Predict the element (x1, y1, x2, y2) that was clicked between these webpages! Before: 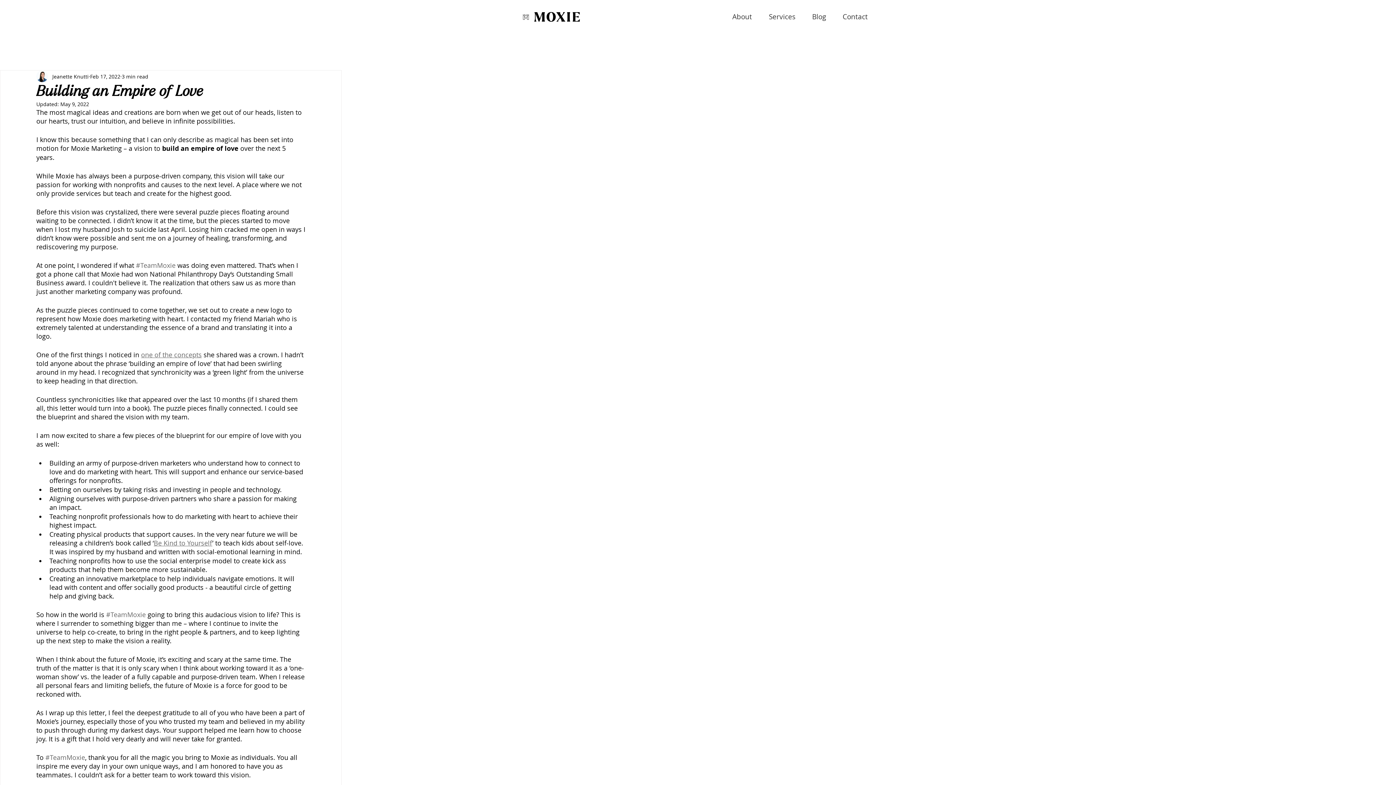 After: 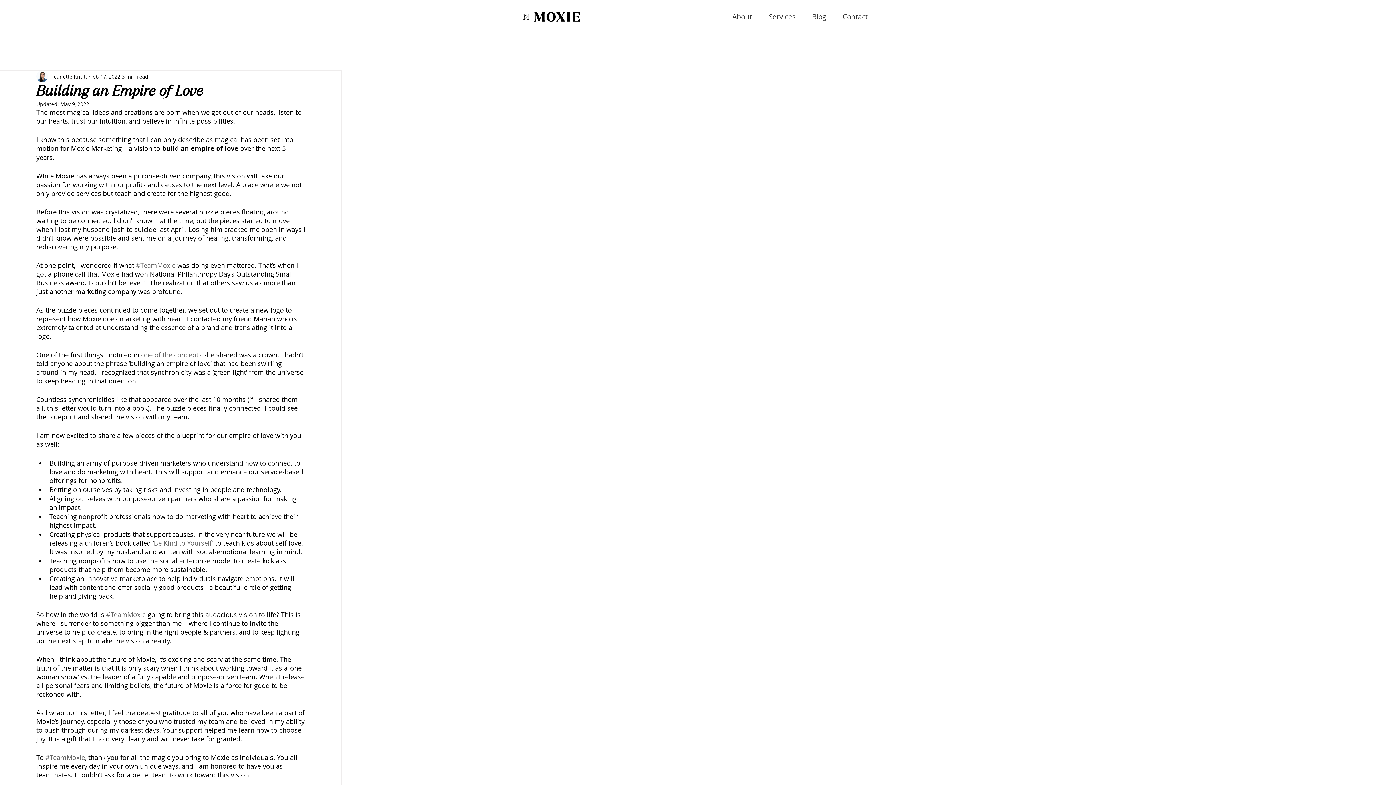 Action: label: Be Kind to Yourself bbox: (153, 538, 212, 547)